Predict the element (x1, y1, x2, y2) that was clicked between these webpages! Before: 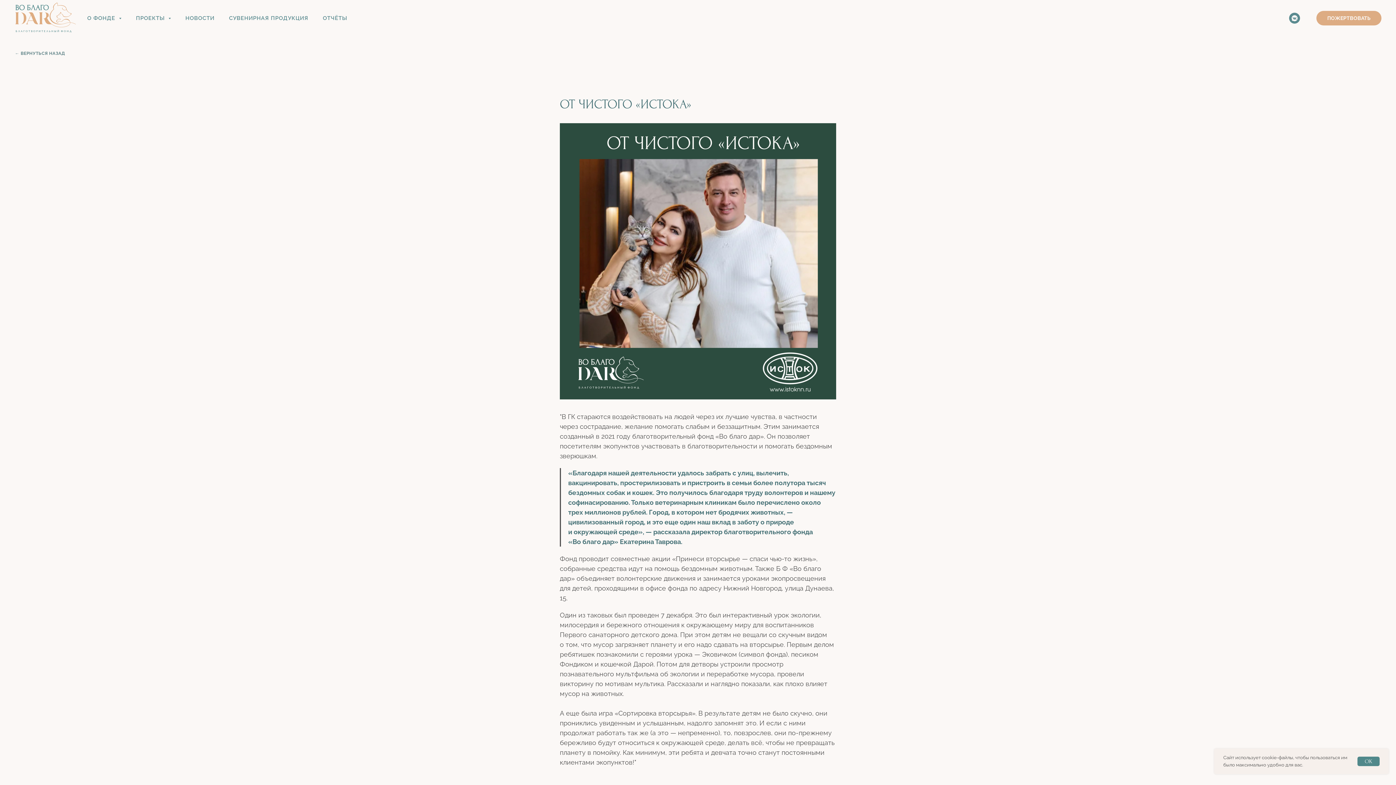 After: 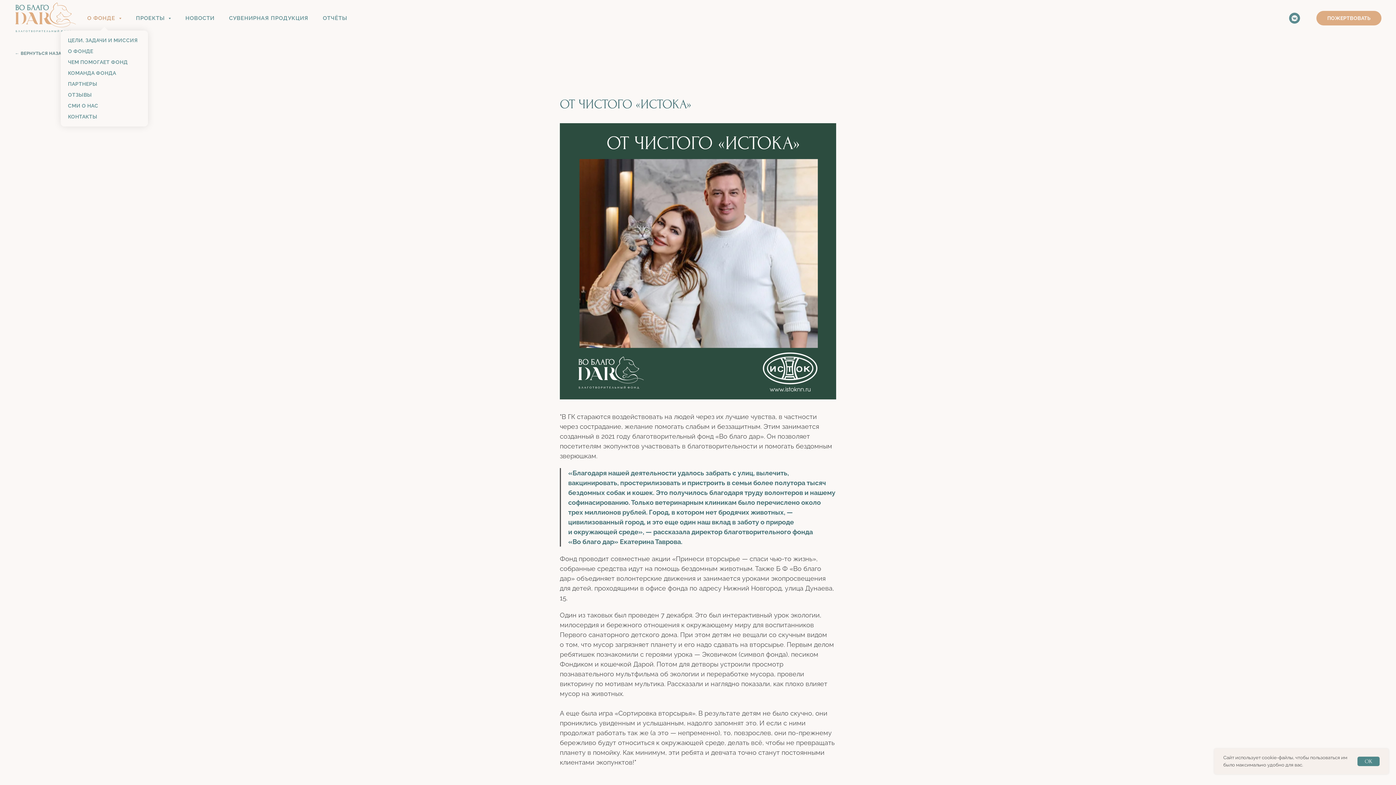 Action: label: О ФОНДЕ  bbox: (87, 14, 121, 21)